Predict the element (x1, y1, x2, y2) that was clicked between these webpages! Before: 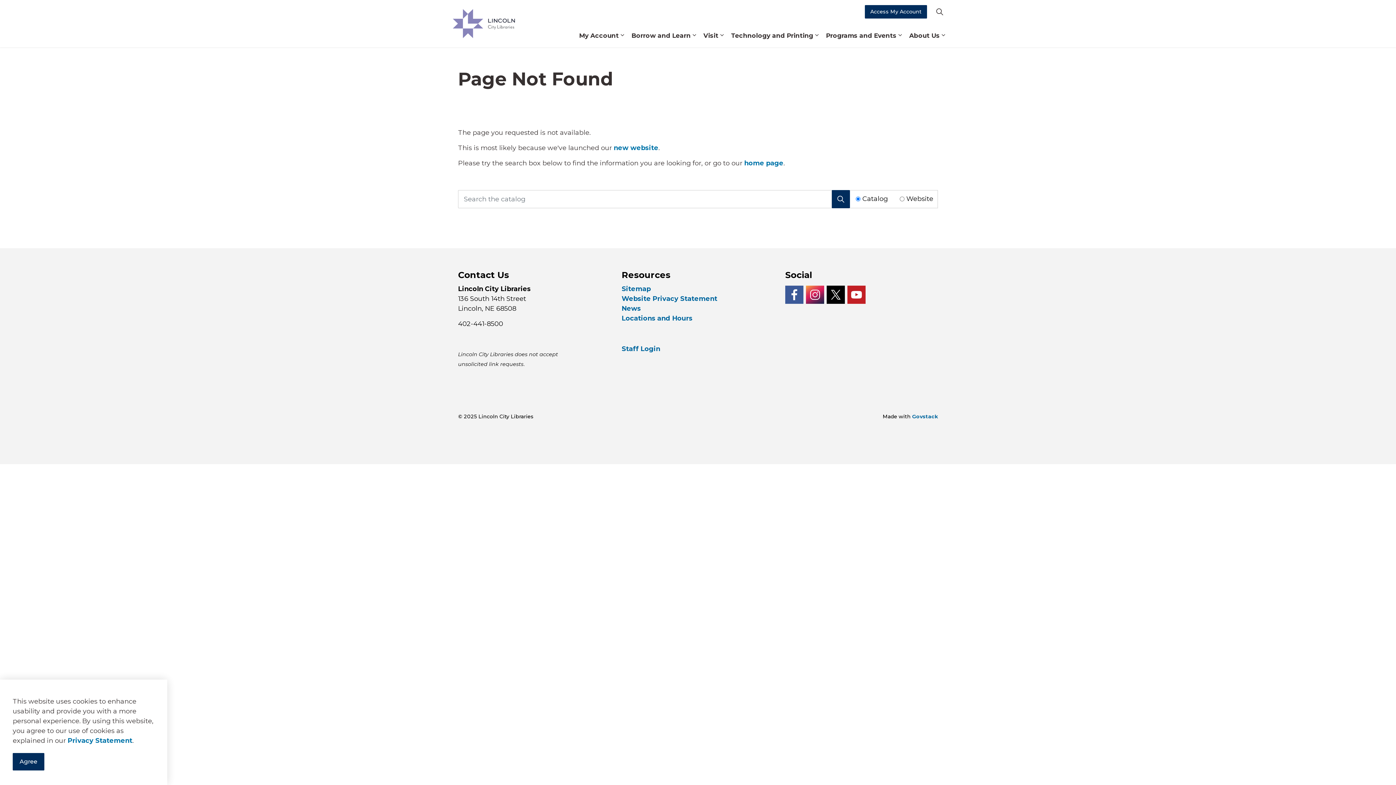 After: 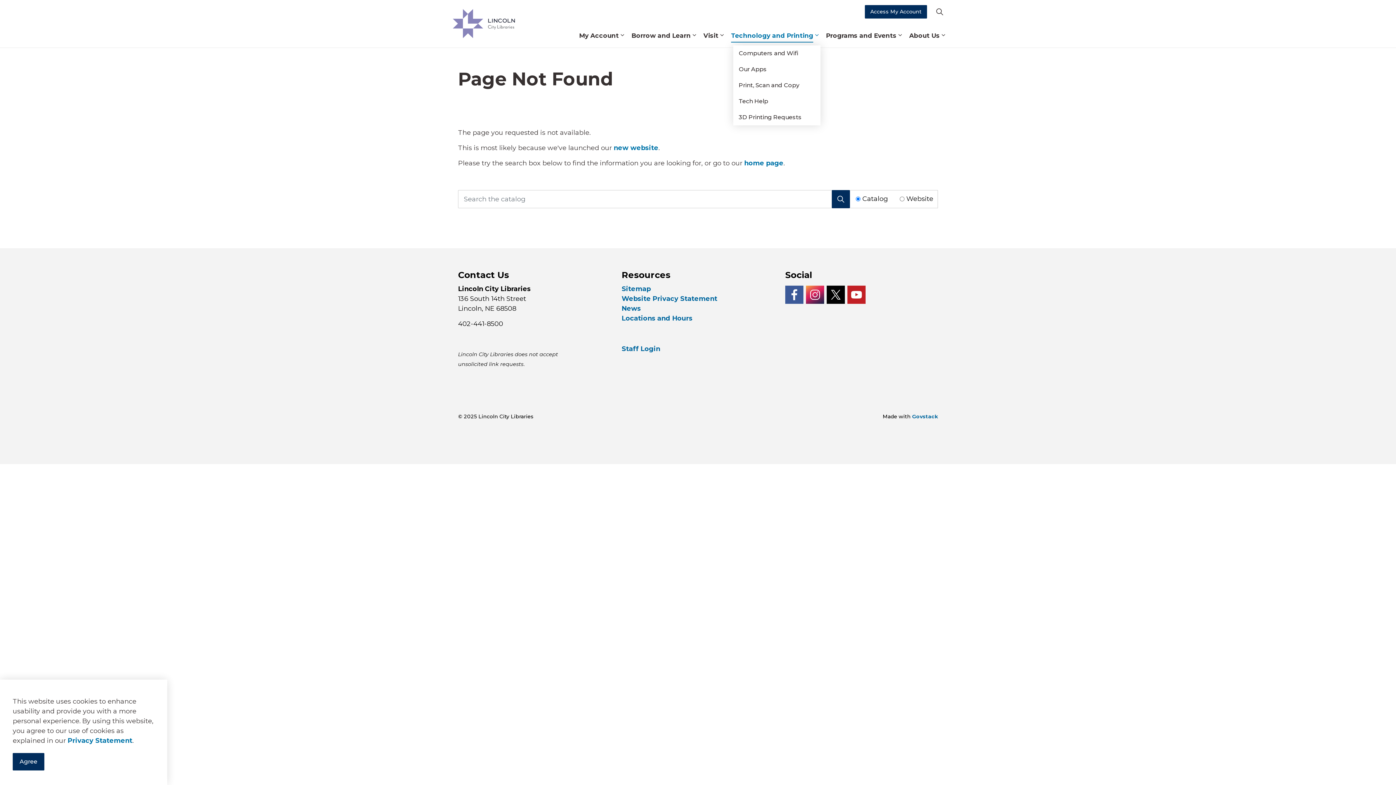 Action: bbox: (725, 23, 820, 47) label: Technology and Printing